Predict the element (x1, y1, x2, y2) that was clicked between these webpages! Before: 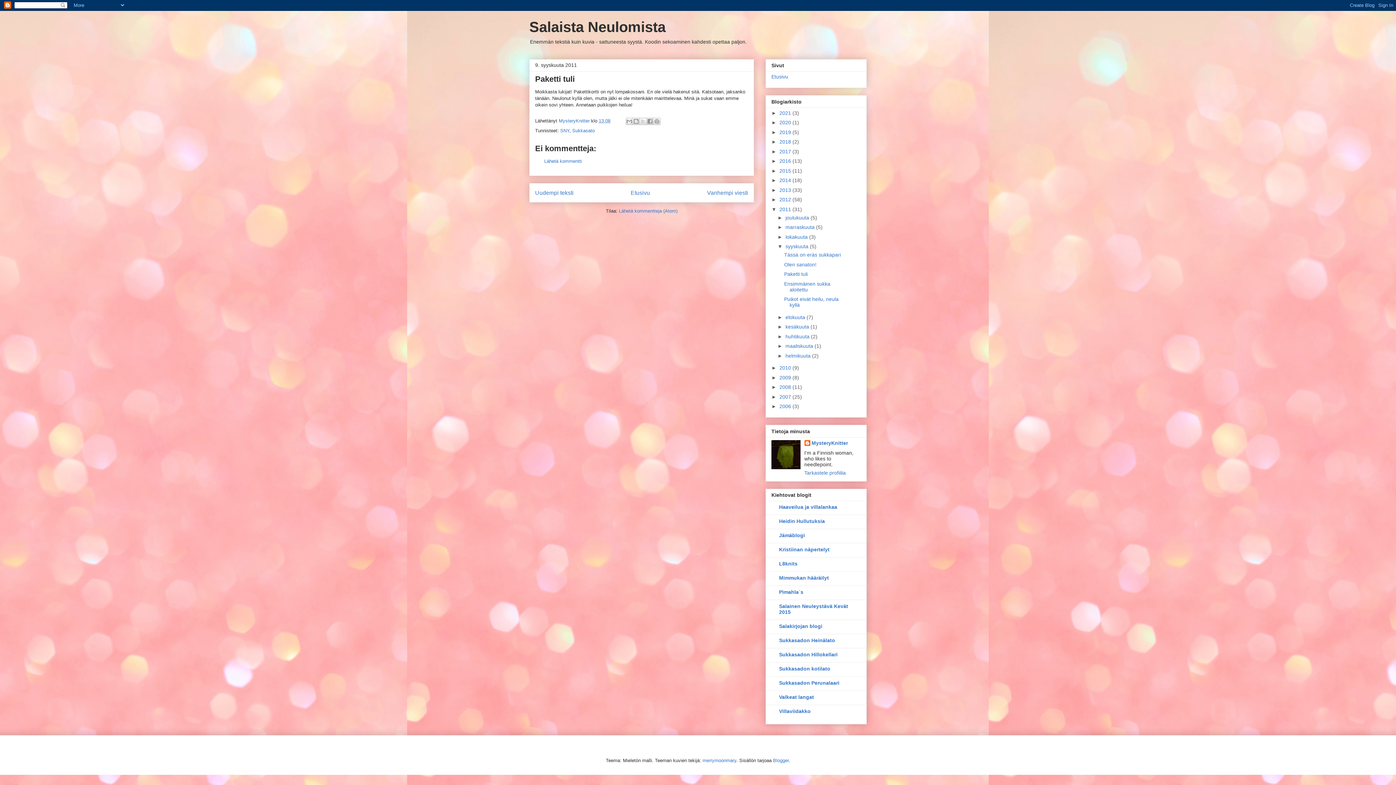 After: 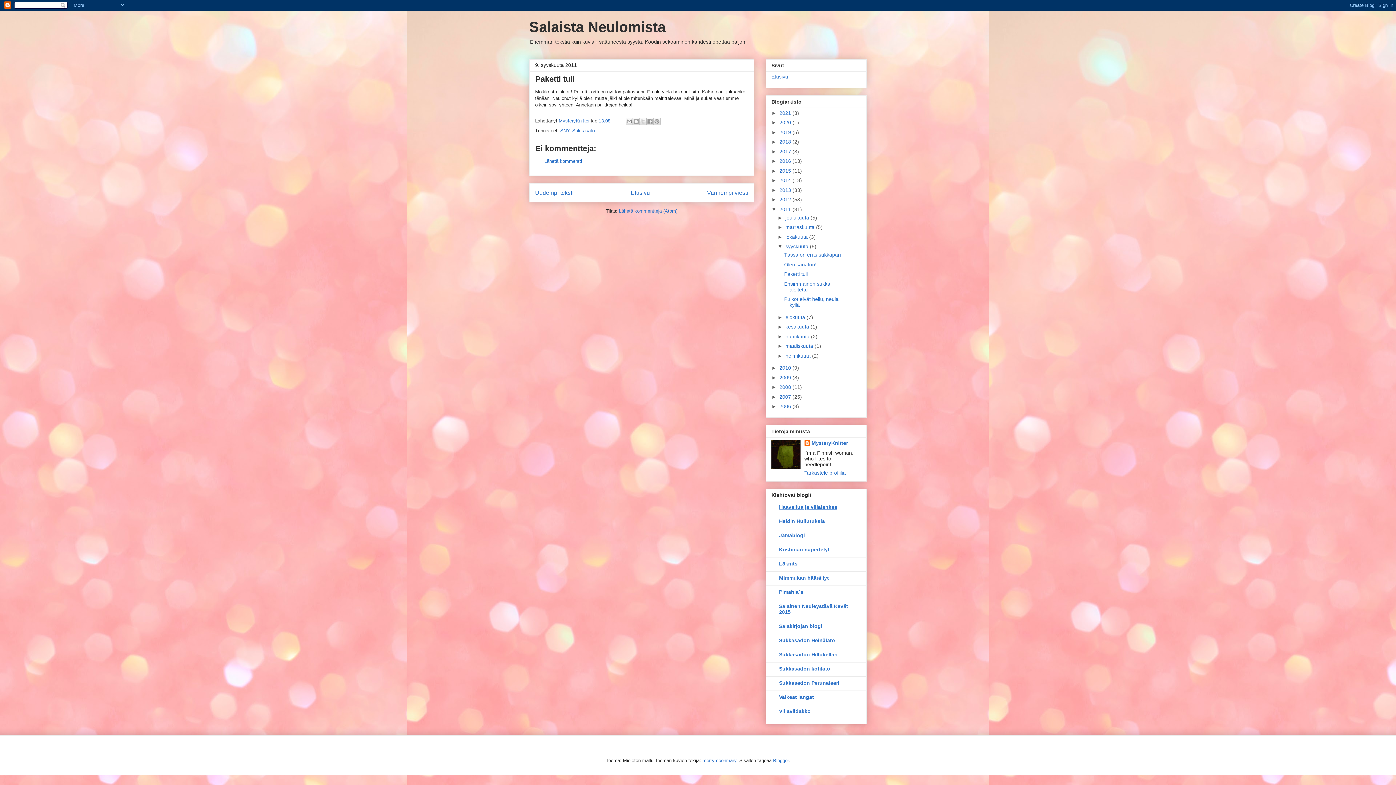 Action: label: Haaveilua ja villalankaa bbox: (779, 504, 837, 510)